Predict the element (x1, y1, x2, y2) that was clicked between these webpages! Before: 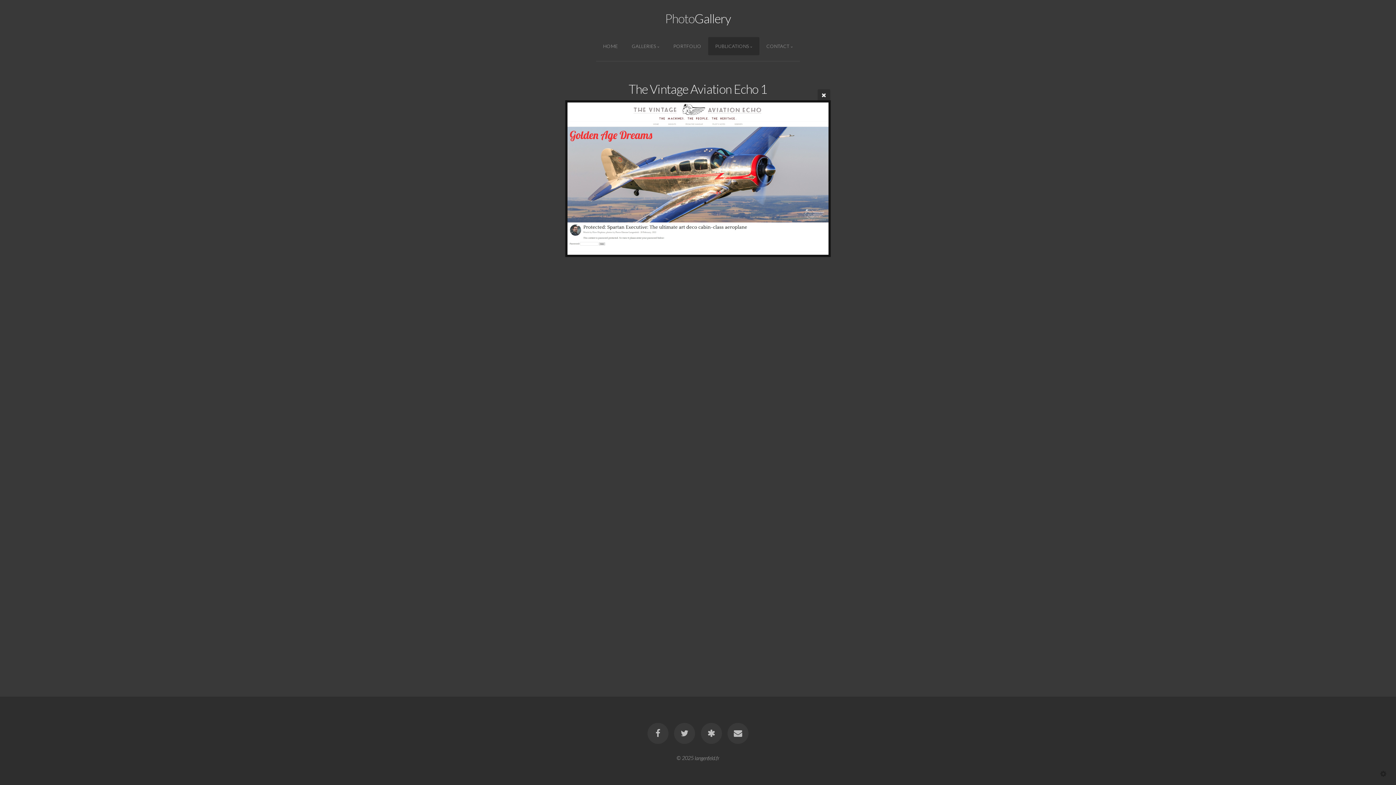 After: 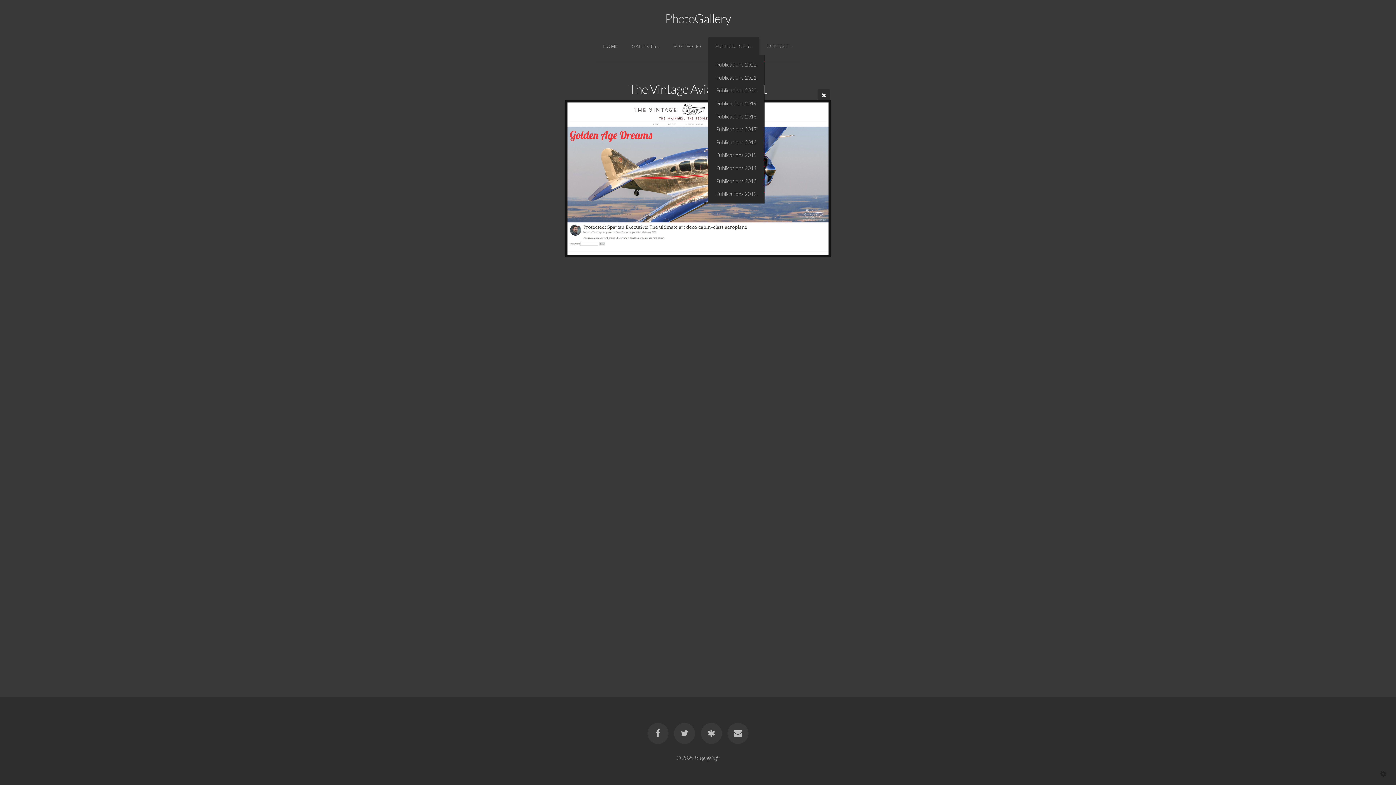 Action: bbox: (708, 37, 759, 55) label: PUBLICATIONS